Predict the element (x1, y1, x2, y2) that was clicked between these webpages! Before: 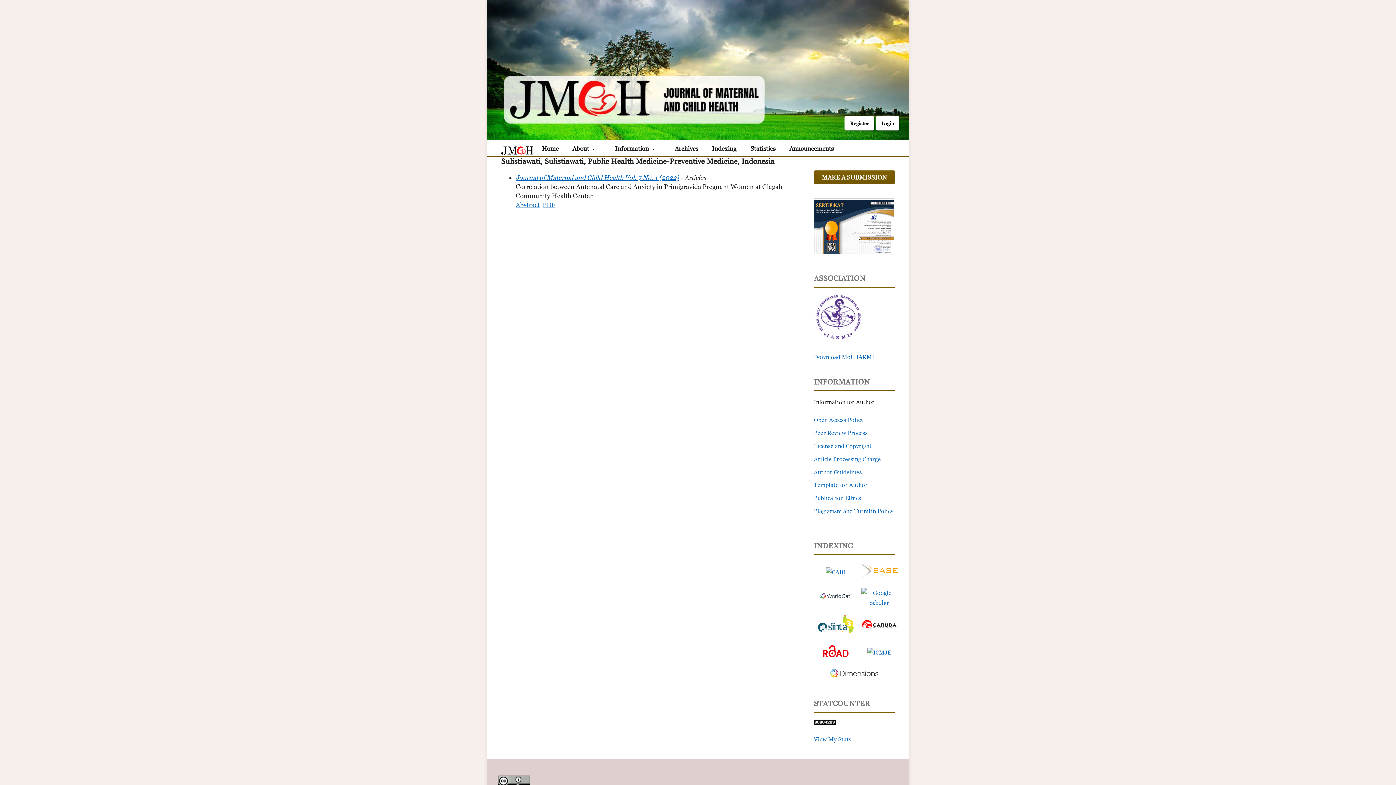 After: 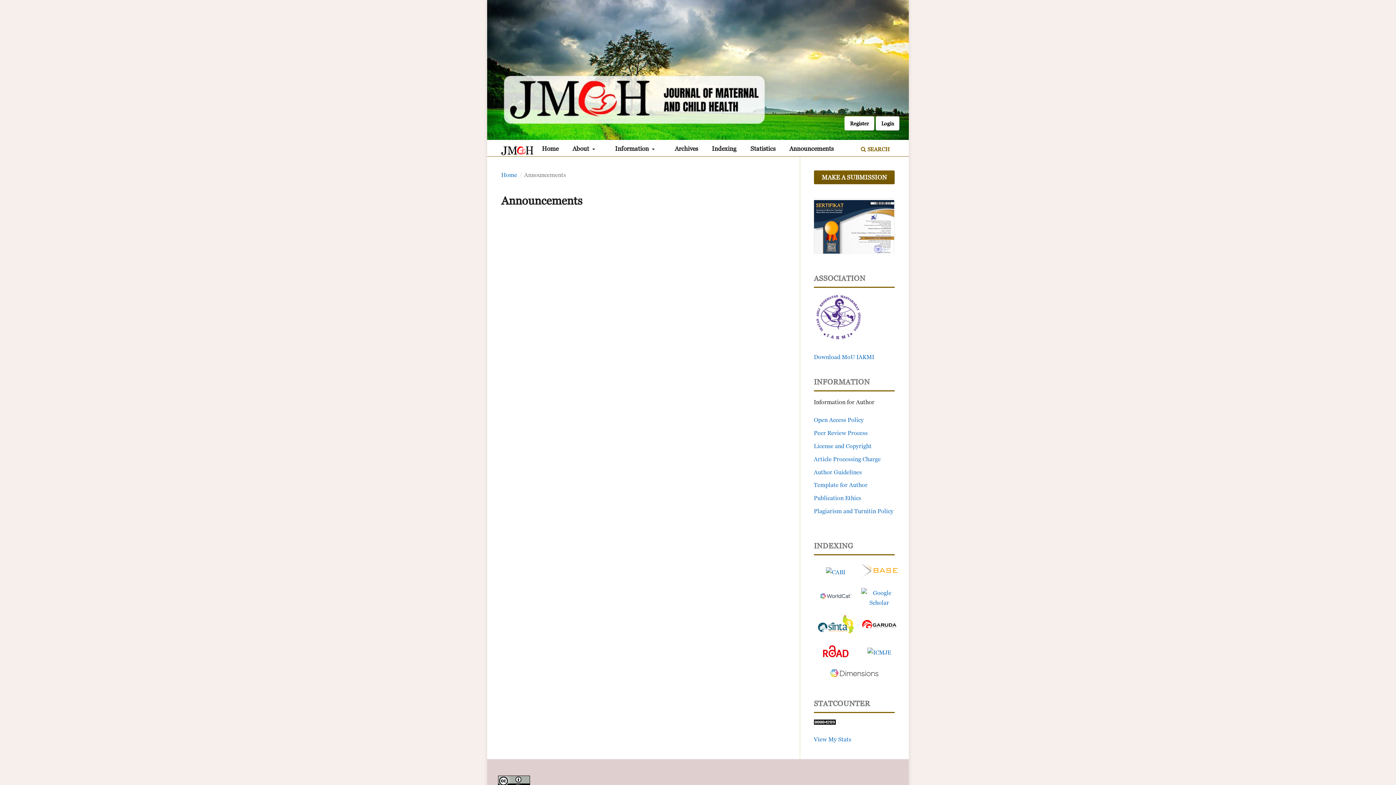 Action: bbox: (786, 142, 836, 156) label: Announcements